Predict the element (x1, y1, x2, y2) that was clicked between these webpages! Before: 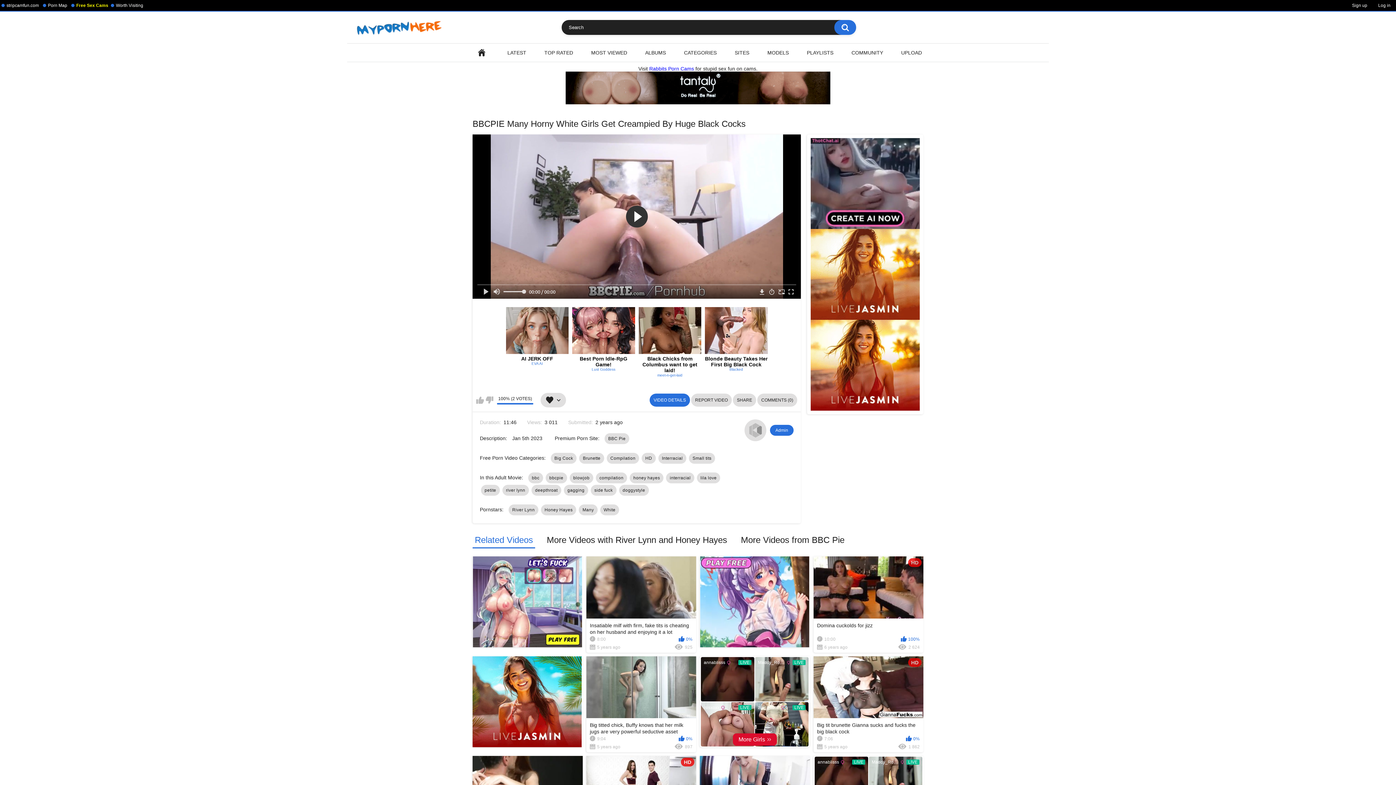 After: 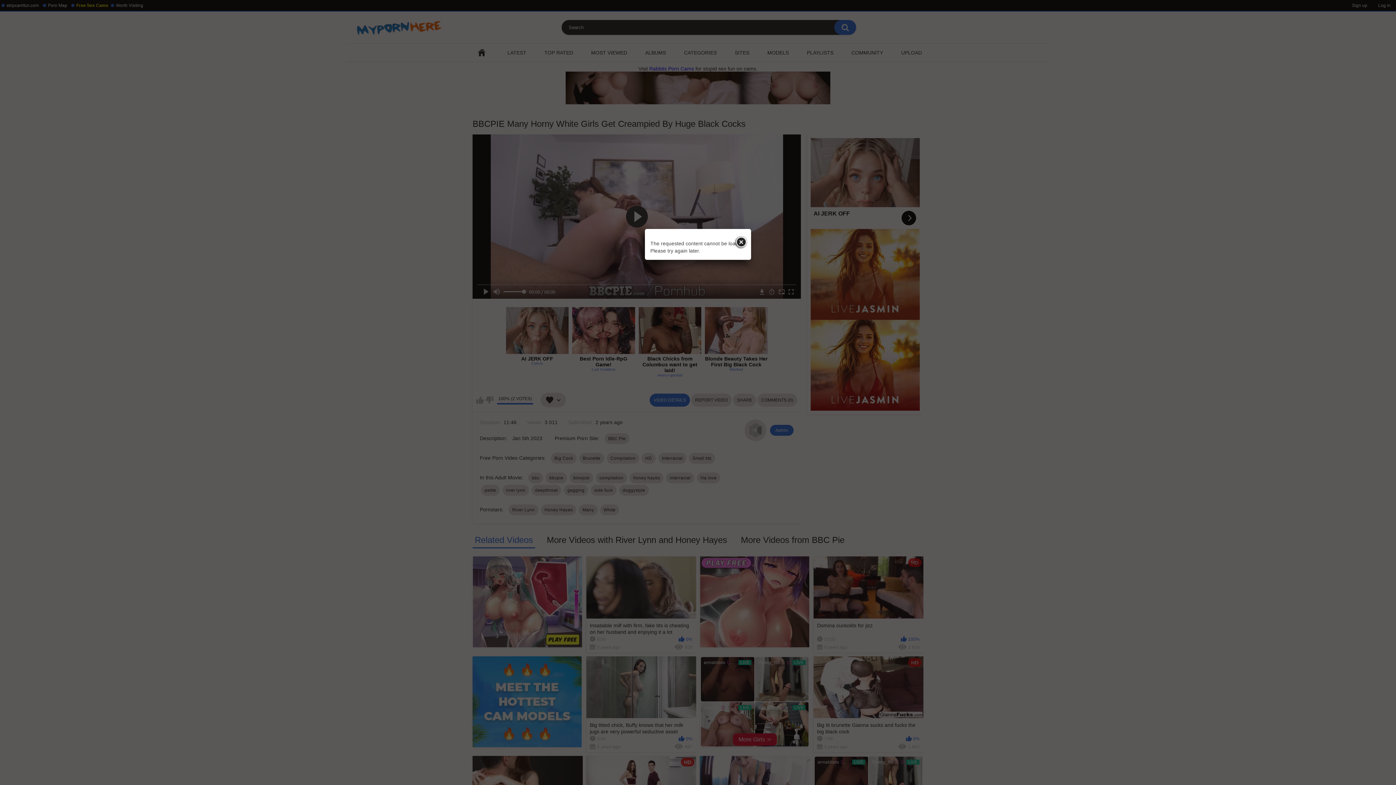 Action: label: UPLOAD bbox: (899, 43, 923, 61)